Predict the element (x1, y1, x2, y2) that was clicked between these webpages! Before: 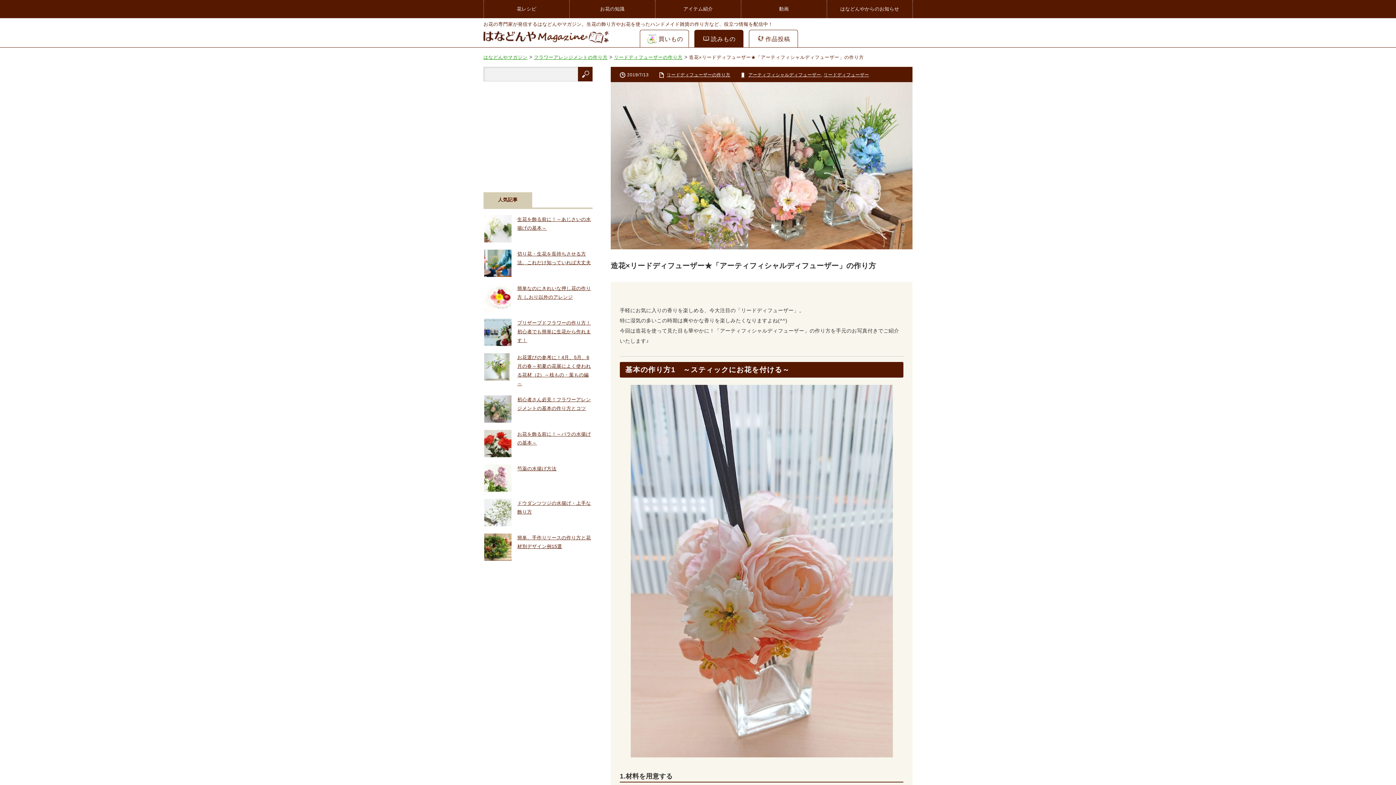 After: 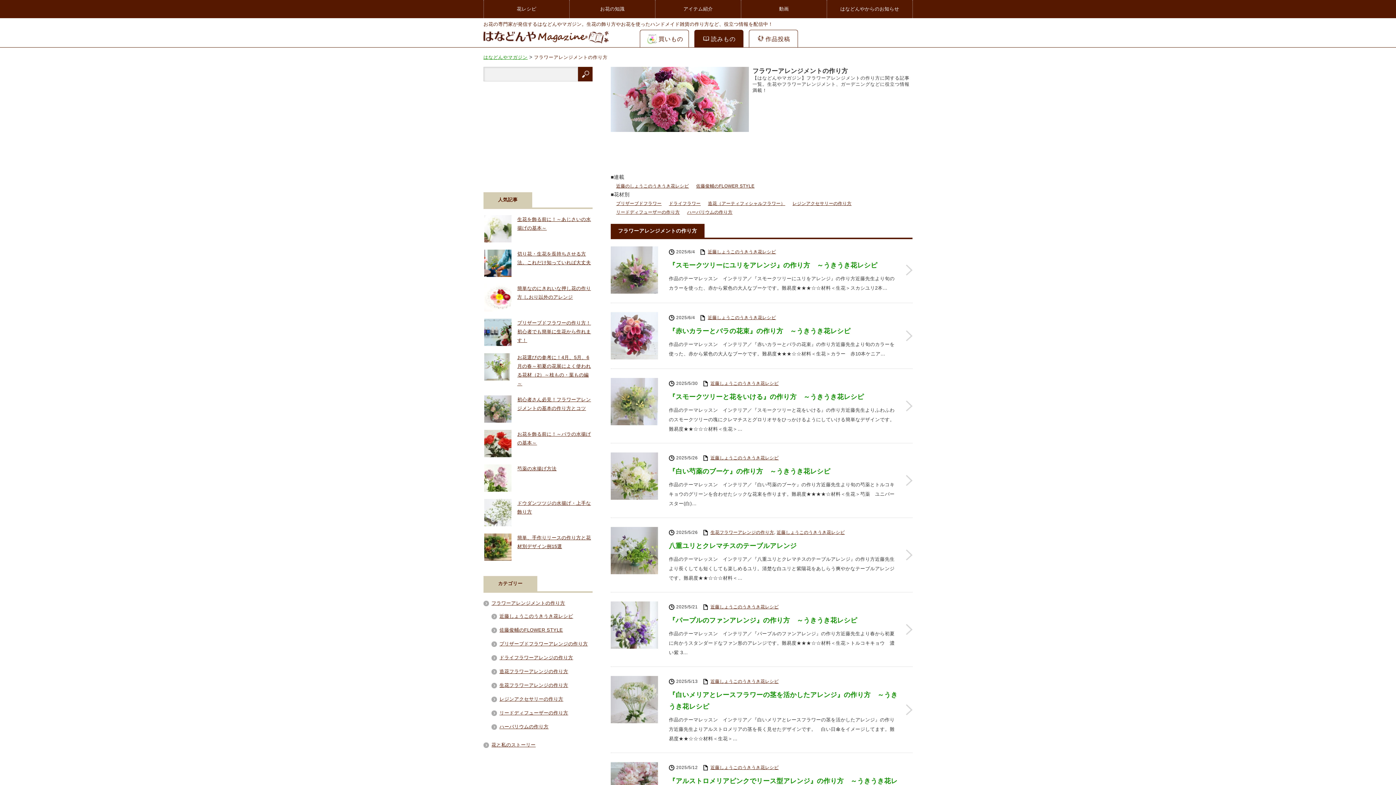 Action: label: フラワーアレンジメントの作り方 bbox: (534, 54, 607, 60)